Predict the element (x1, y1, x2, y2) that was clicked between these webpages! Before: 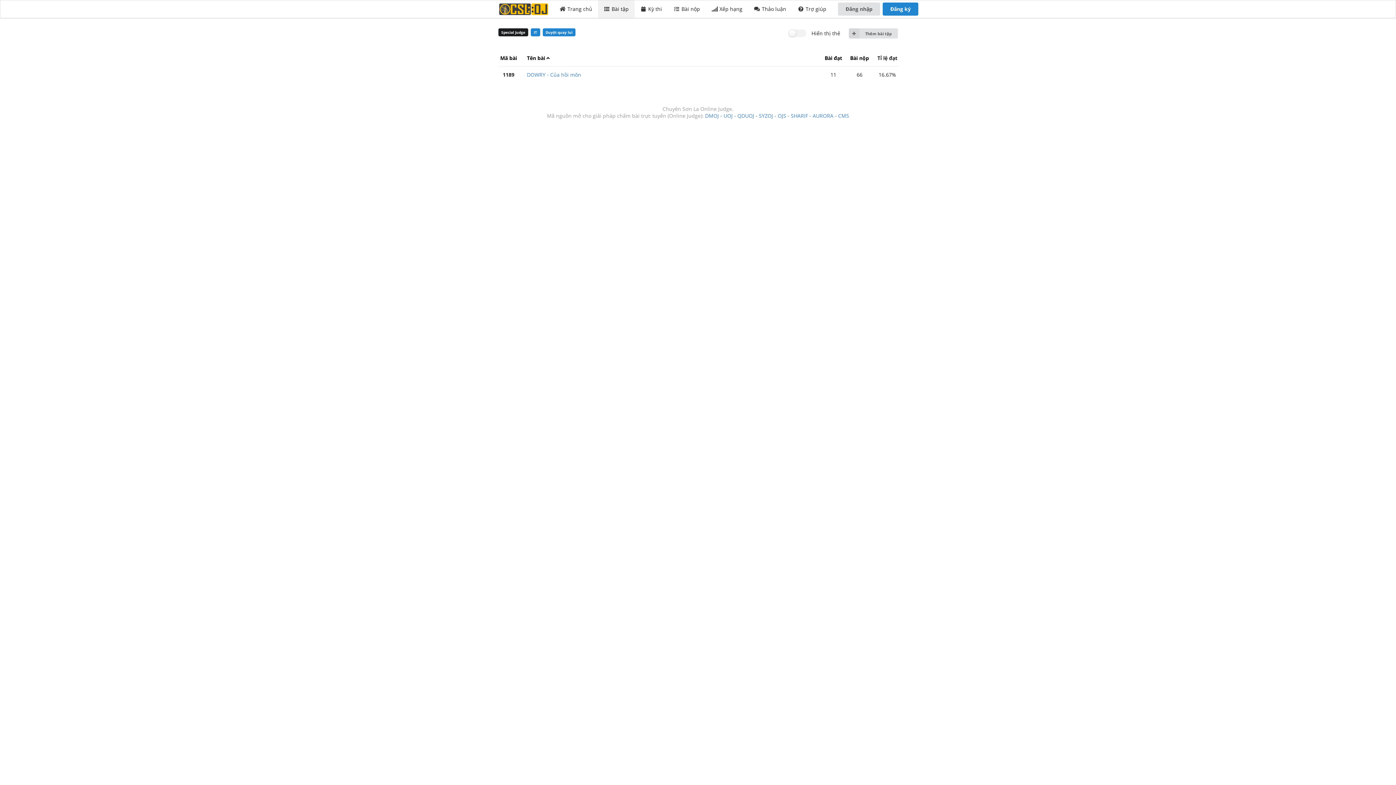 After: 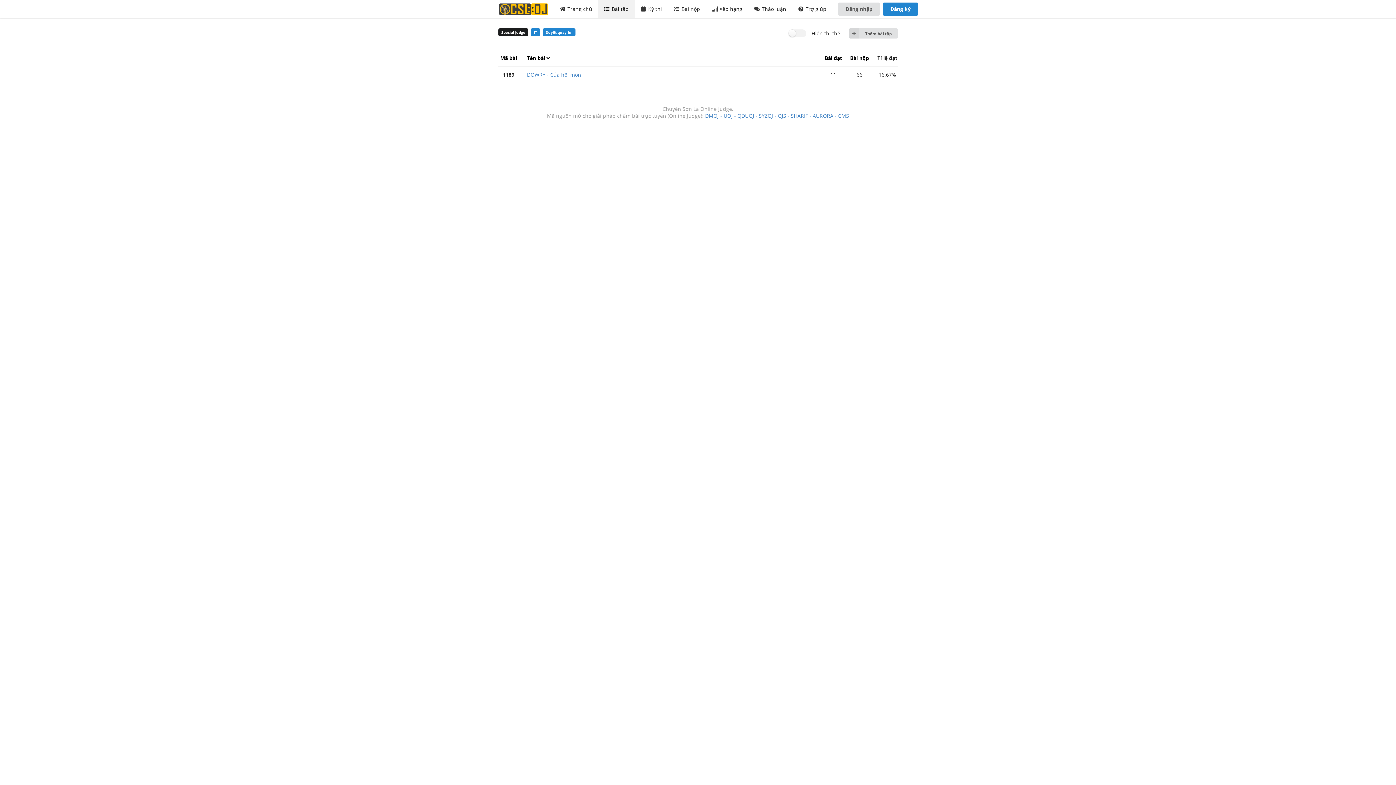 Action: label: Tên bài bbox: (527, 54, 552, 61)